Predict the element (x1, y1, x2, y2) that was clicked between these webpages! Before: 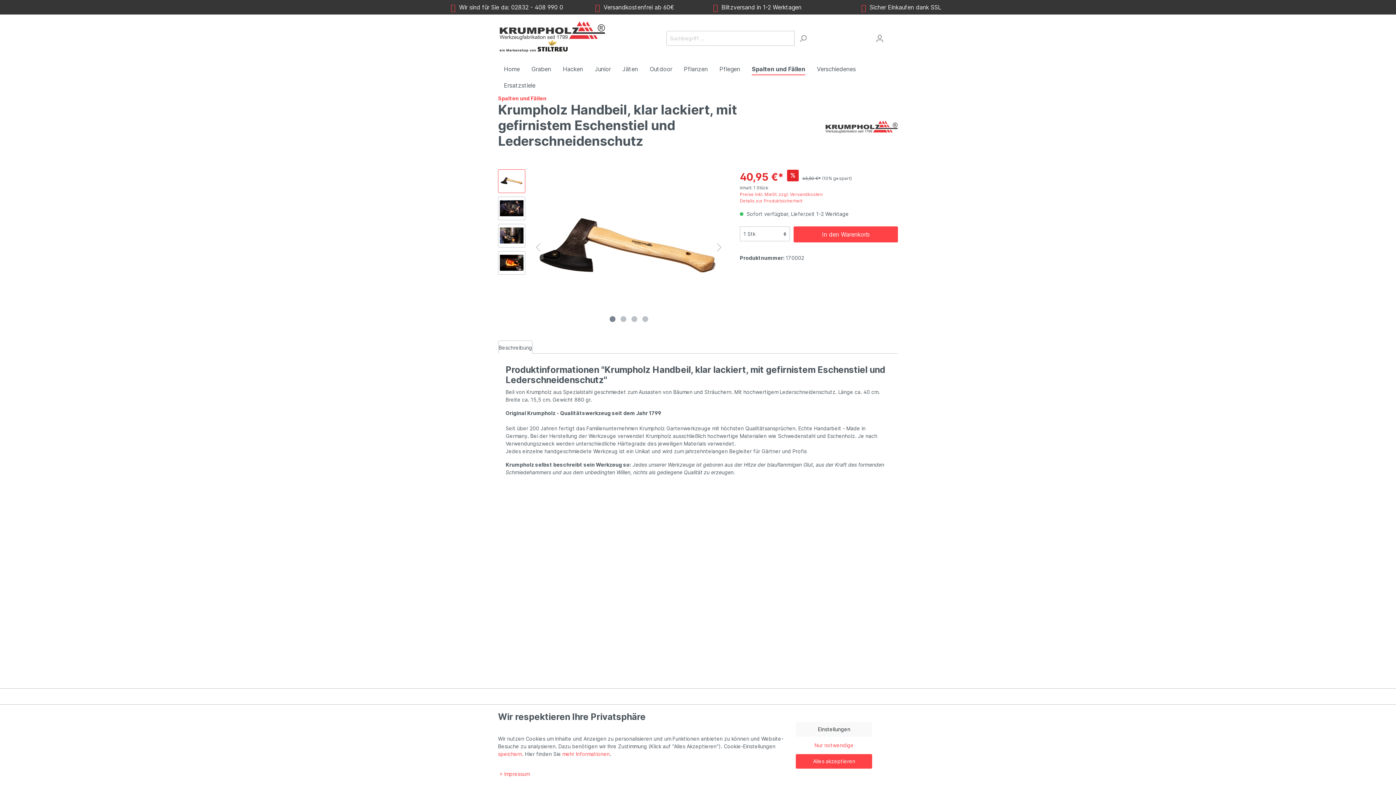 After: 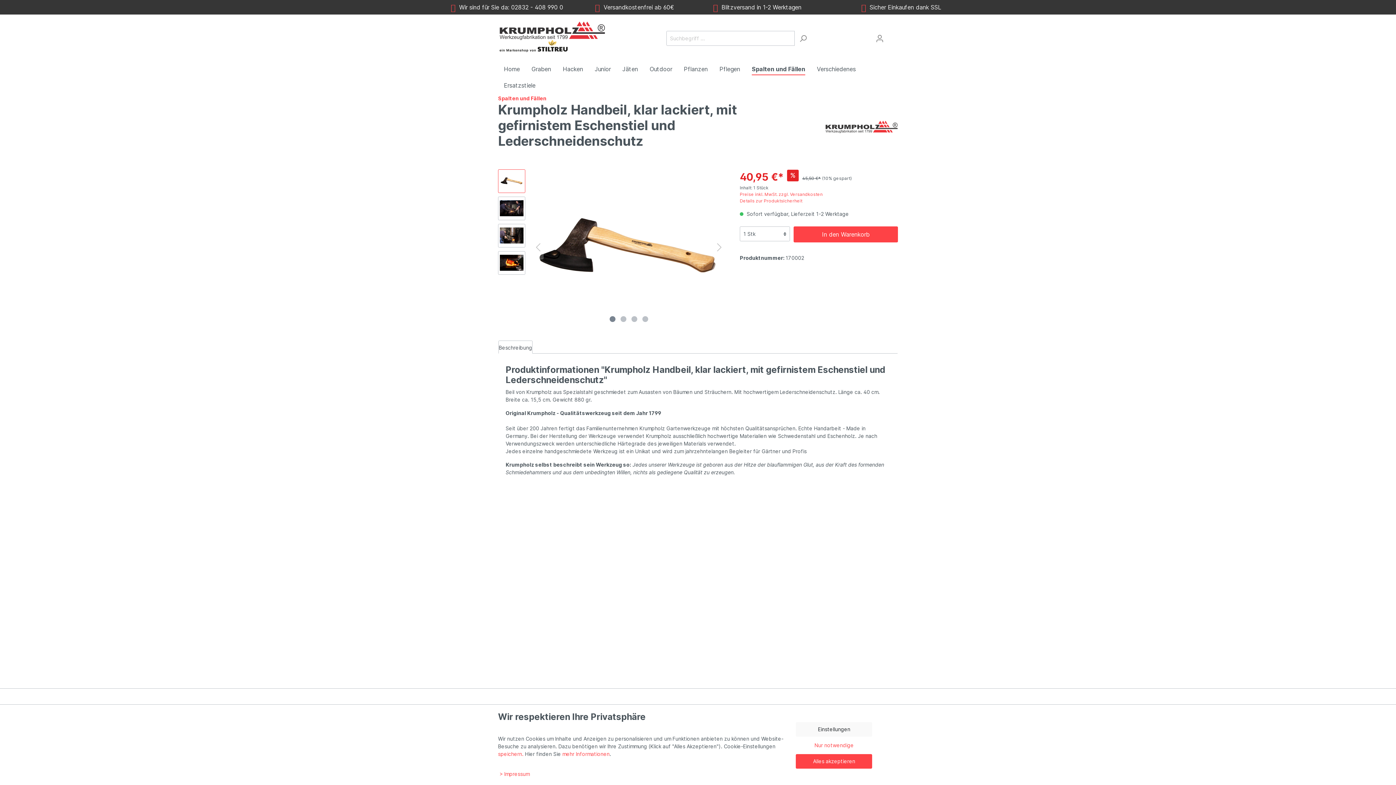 Action: bbox: (825, 123, 898, 129)